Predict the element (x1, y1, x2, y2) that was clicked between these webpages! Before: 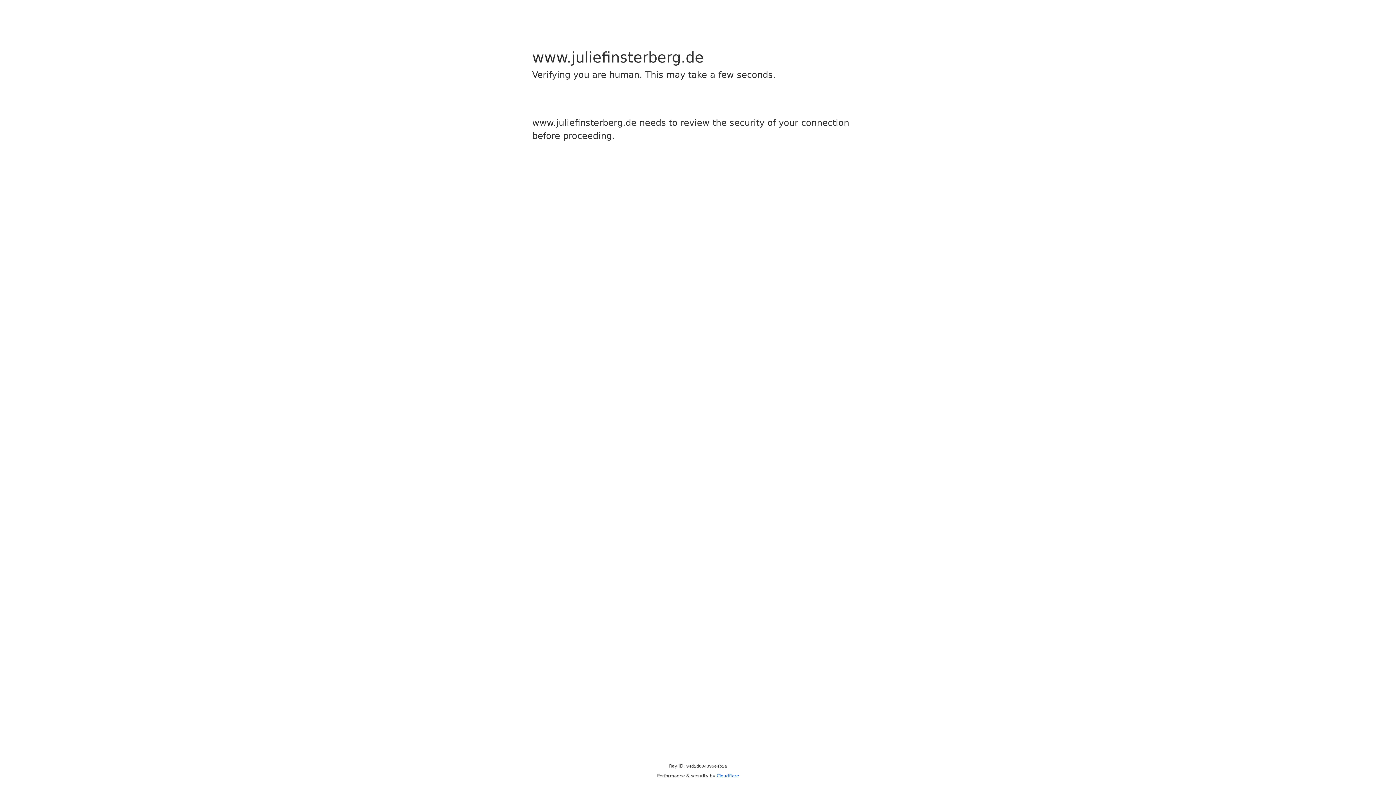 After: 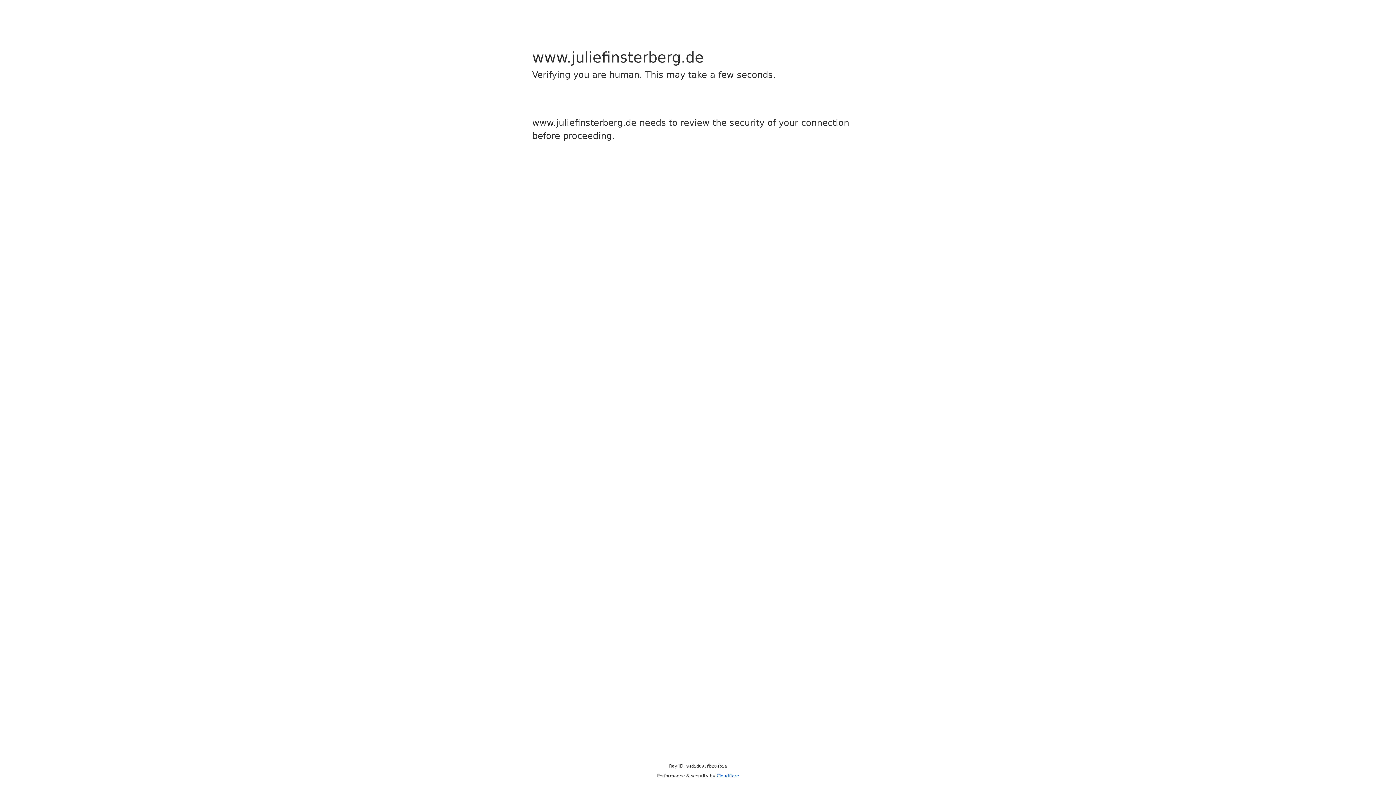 Action: bbox: (716, 773, 739, 778) label: Cloudflare